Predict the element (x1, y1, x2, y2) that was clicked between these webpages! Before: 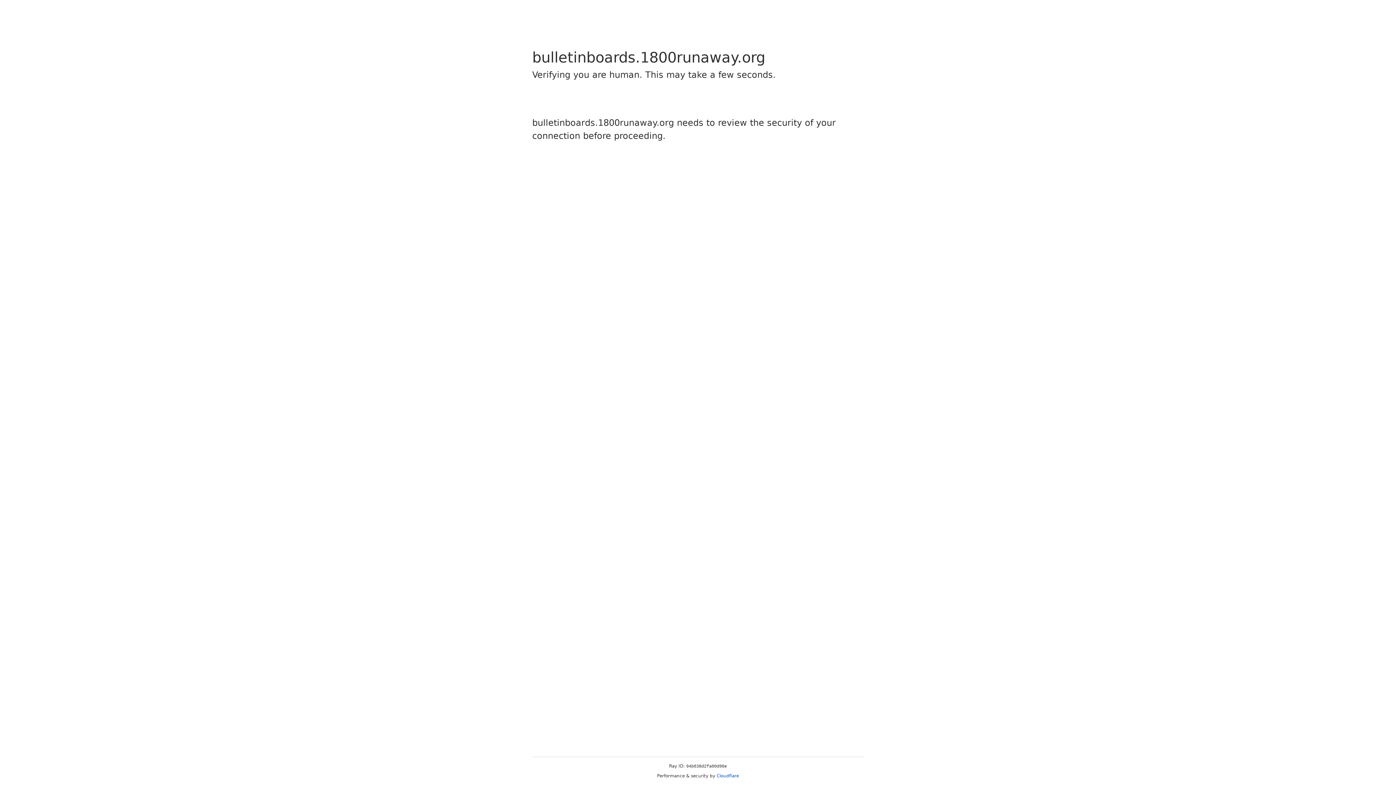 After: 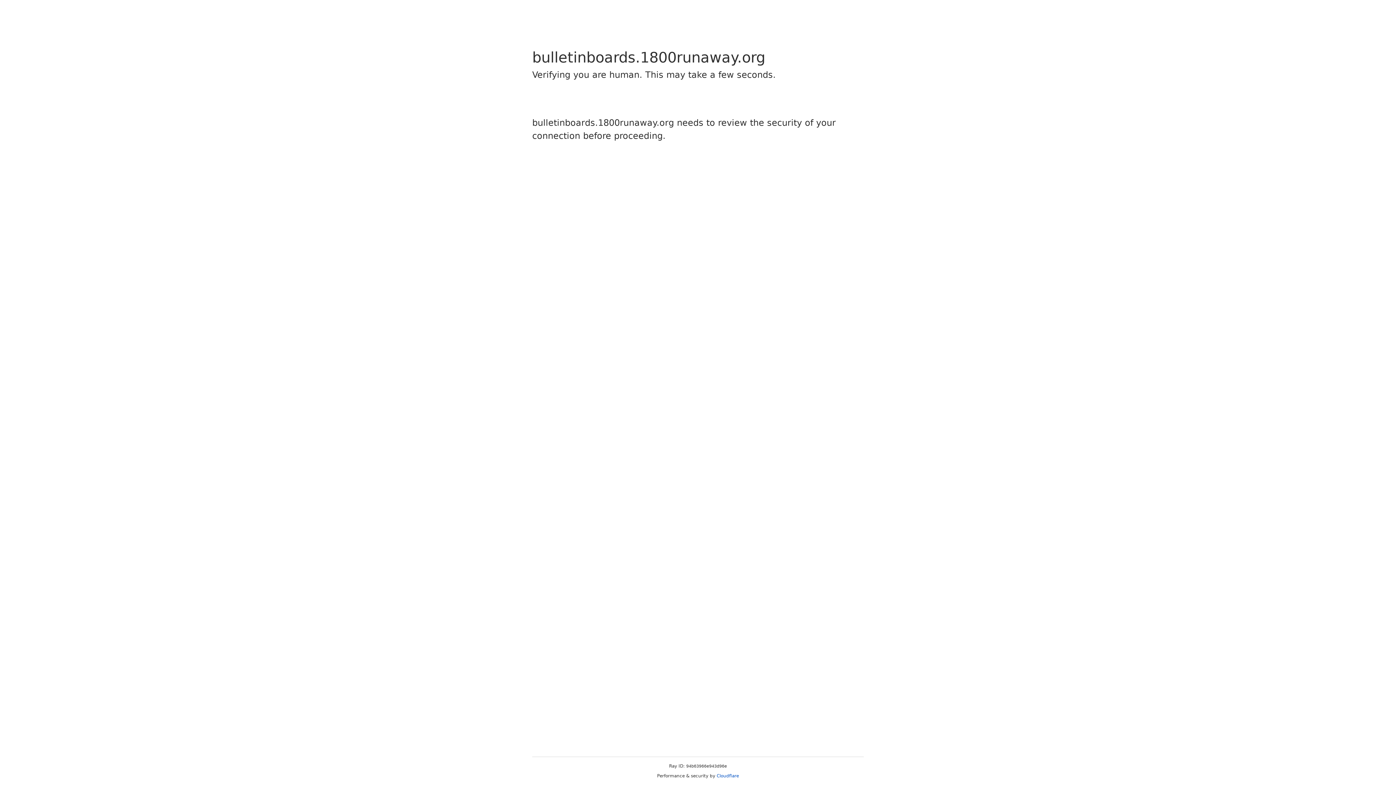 Action: bbox: (716, 773, 739, 778) label: Cloudflare